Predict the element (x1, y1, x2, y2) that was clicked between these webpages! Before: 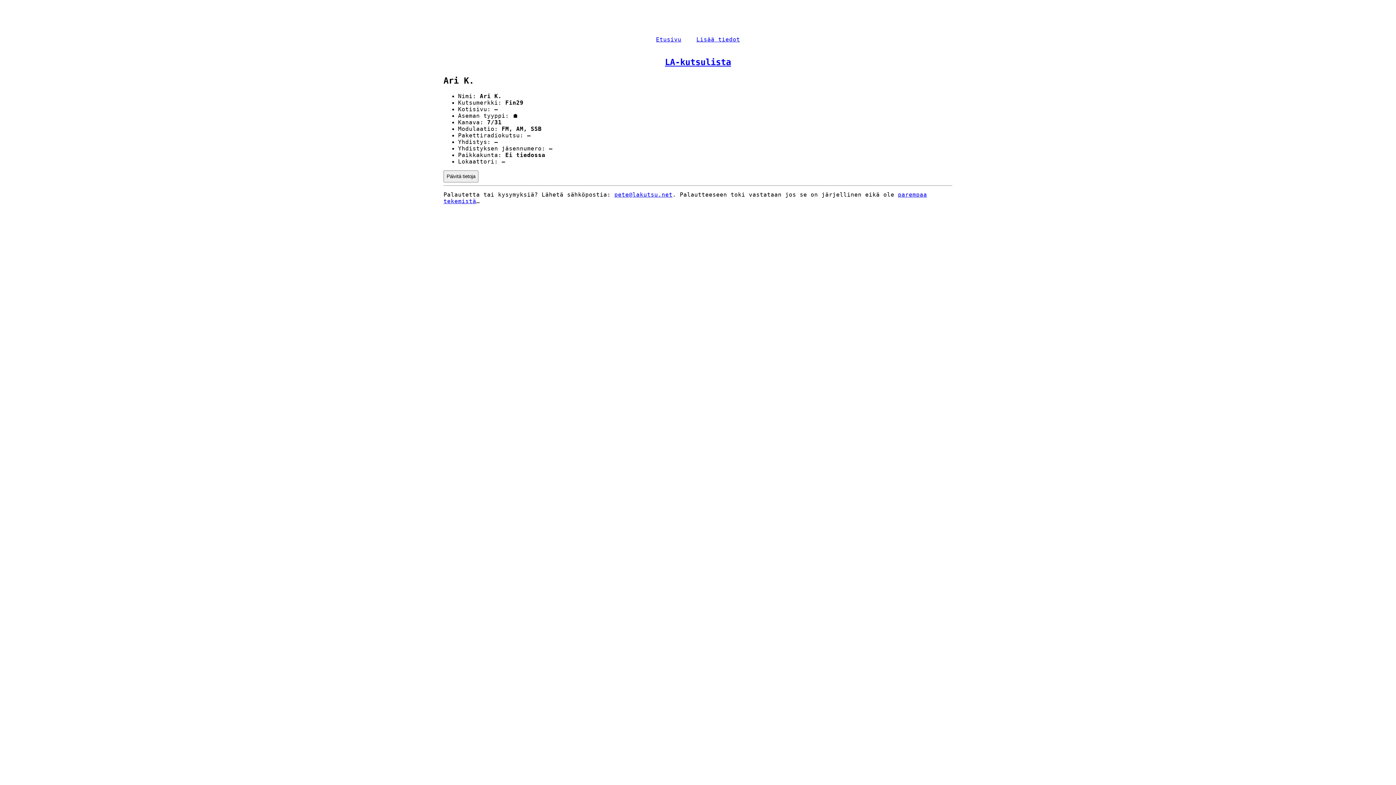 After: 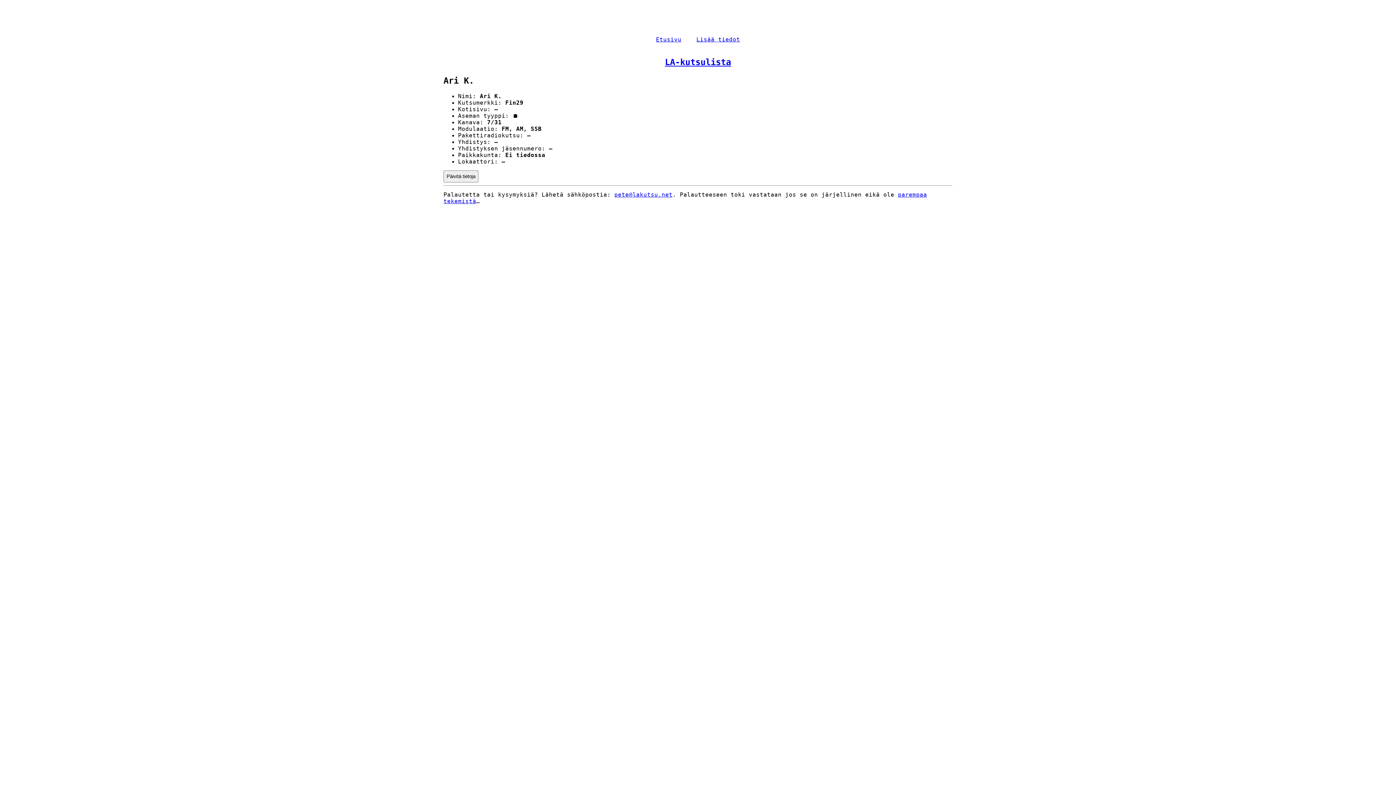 Action: label: pete@lakutsu.net bbox: (614, 191, 672, 198)